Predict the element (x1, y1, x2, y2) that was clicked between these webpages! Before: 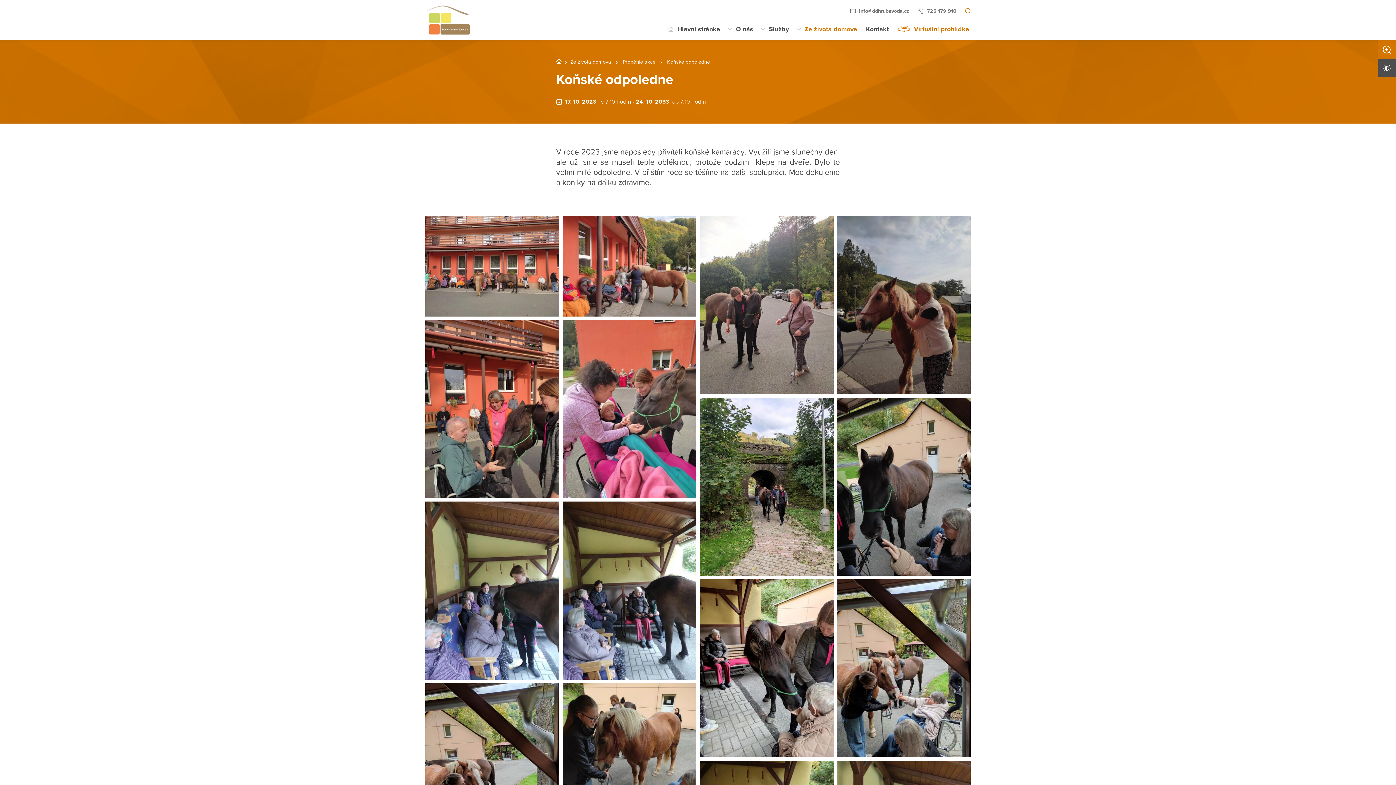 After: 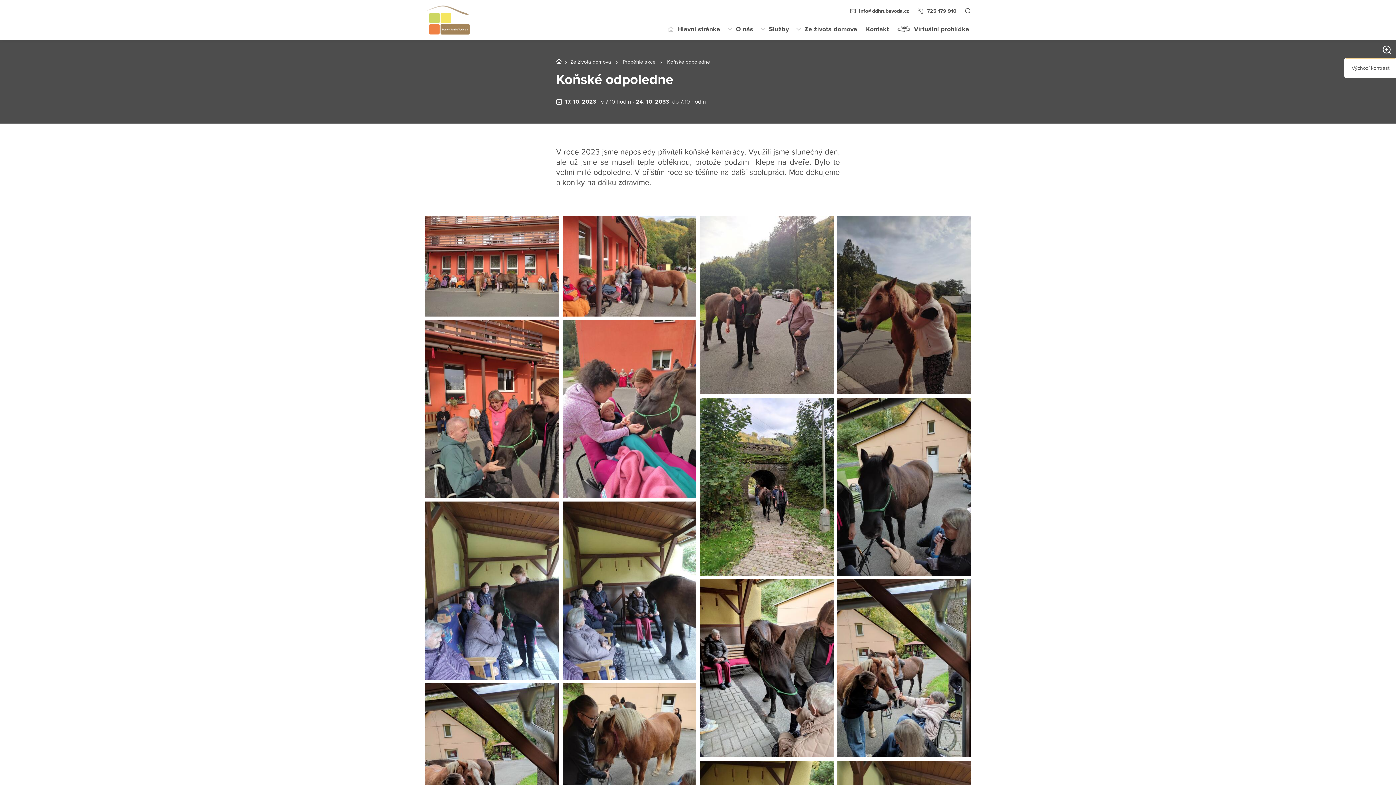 Action: bbox: (1378, 58, 1396, 77) label: Vysoký kontrast